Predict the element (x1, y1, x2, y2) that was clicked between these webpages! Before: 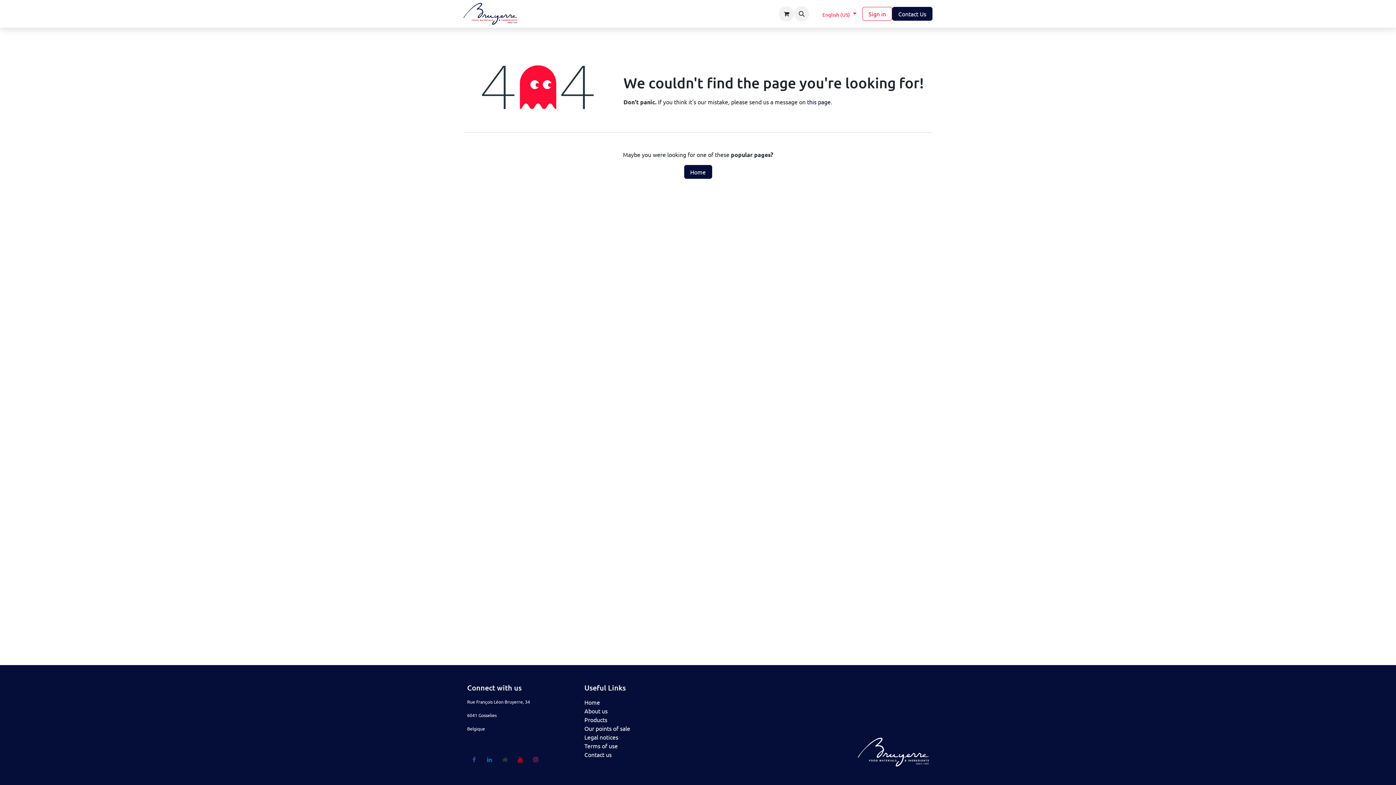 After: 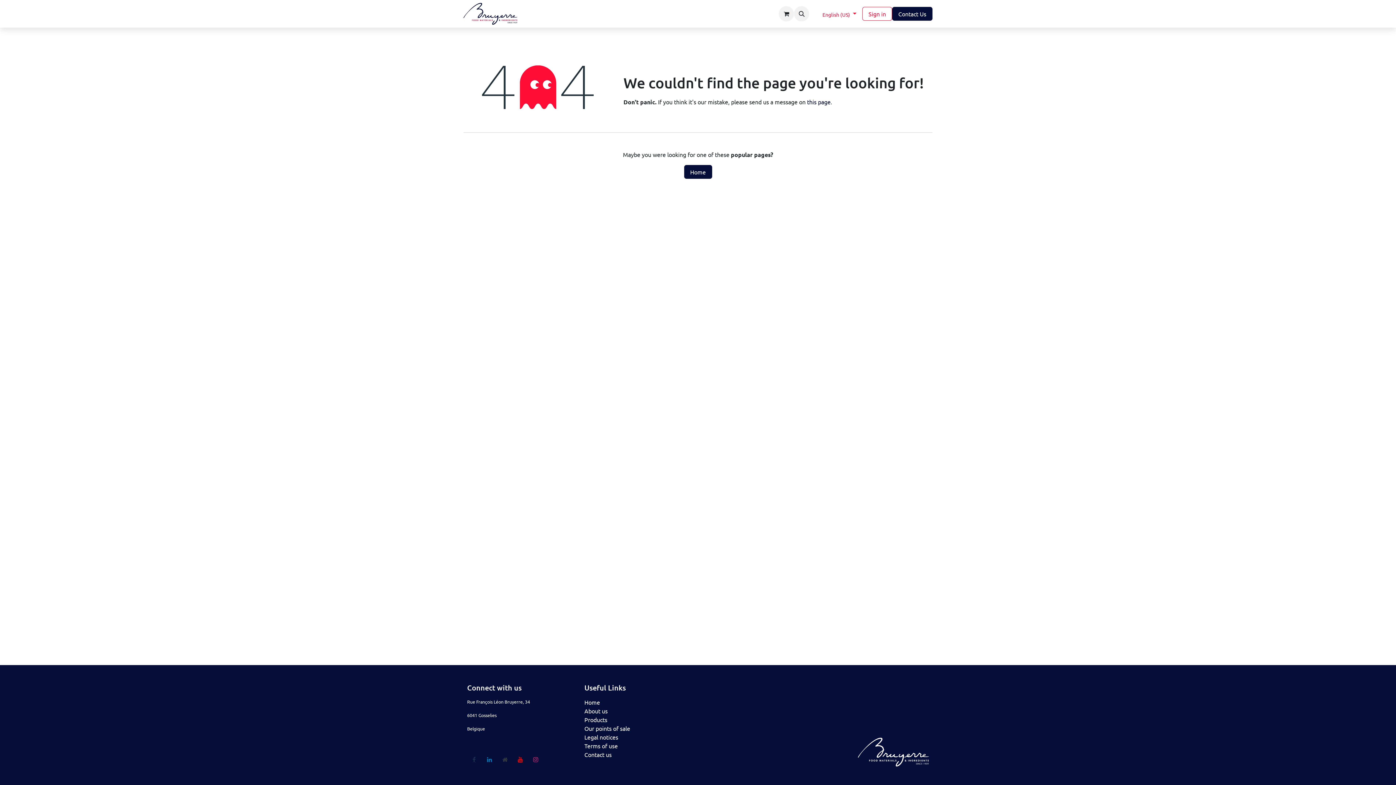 Action: label: Facebook bbox: (468, 754, 480, 765)